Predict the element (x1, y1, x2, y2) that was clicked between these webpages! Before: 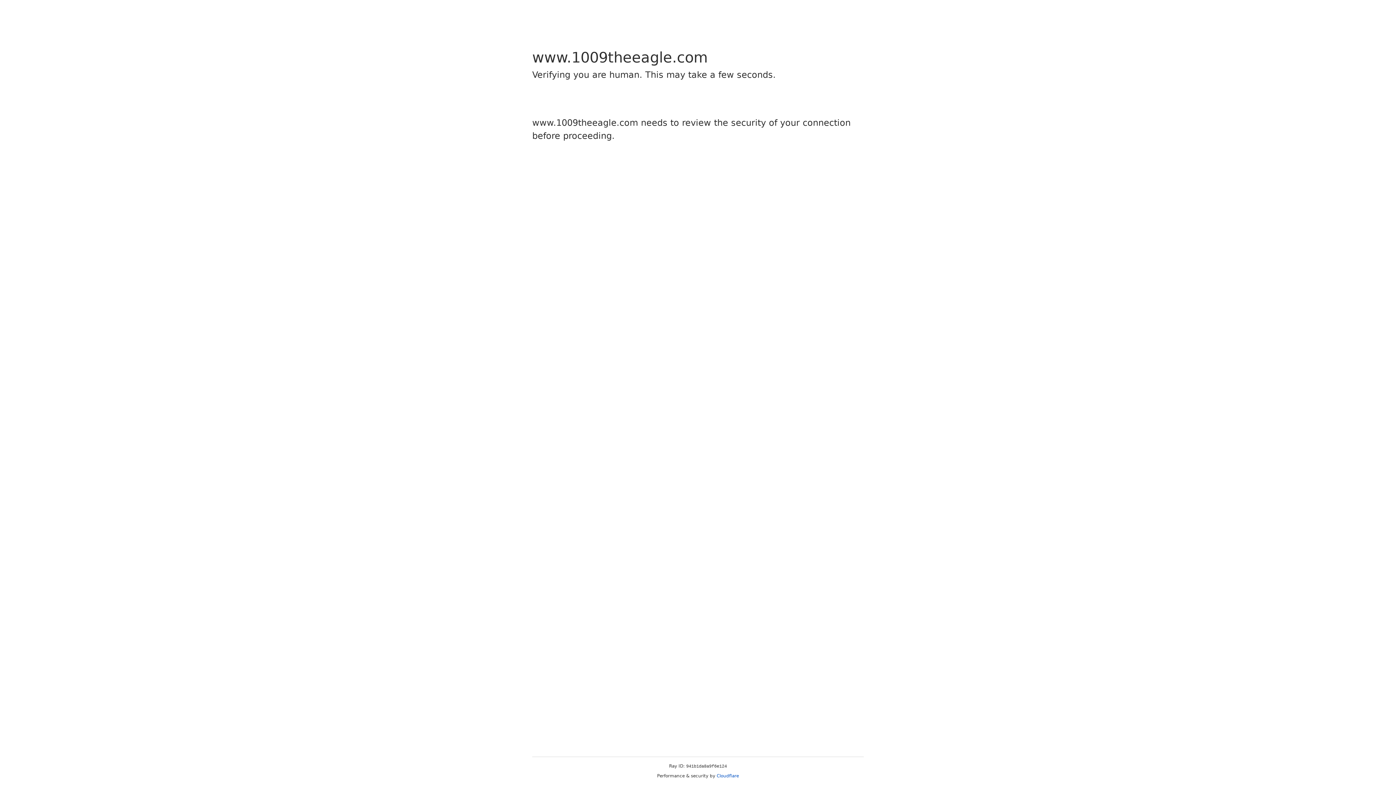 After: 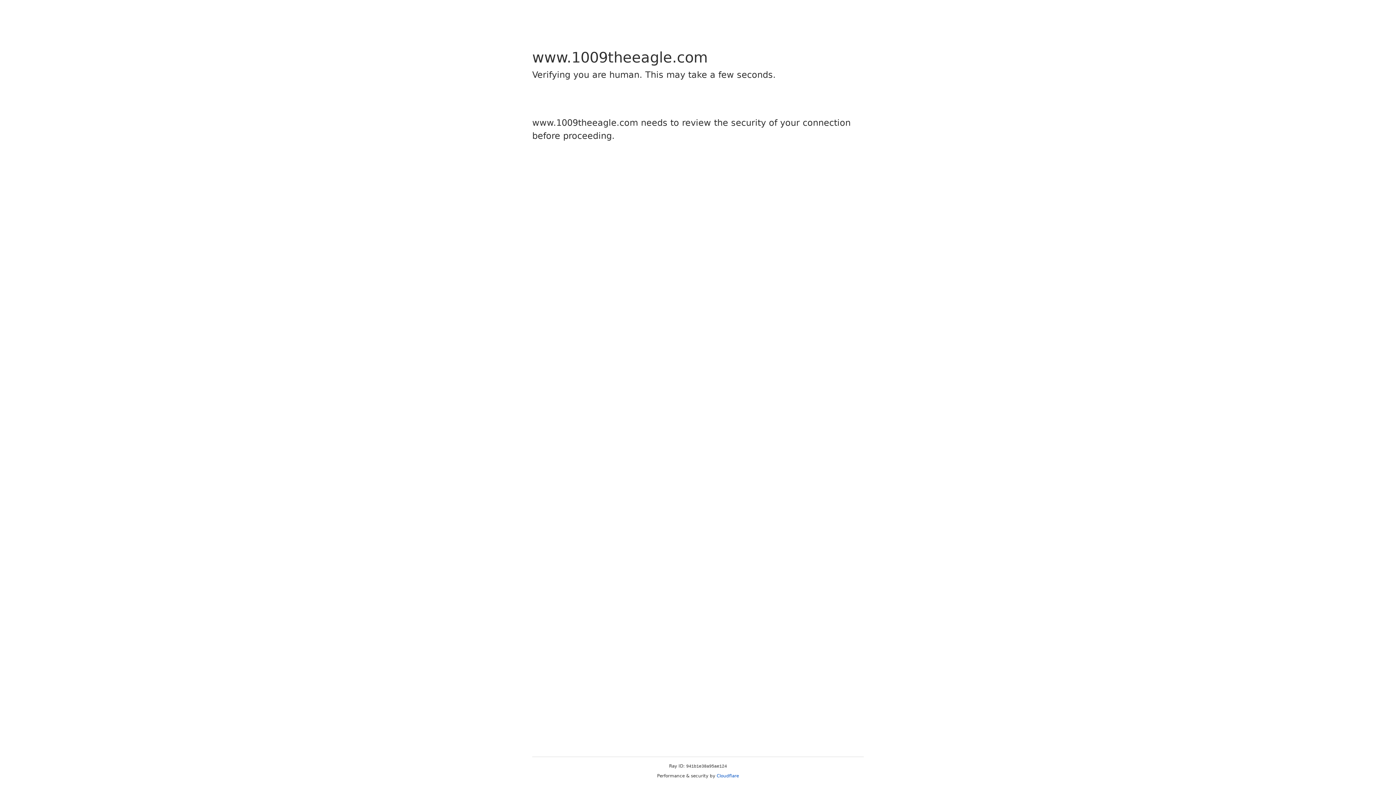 Action: label: Cloudflare bbox: (716, 773, 739, 778)